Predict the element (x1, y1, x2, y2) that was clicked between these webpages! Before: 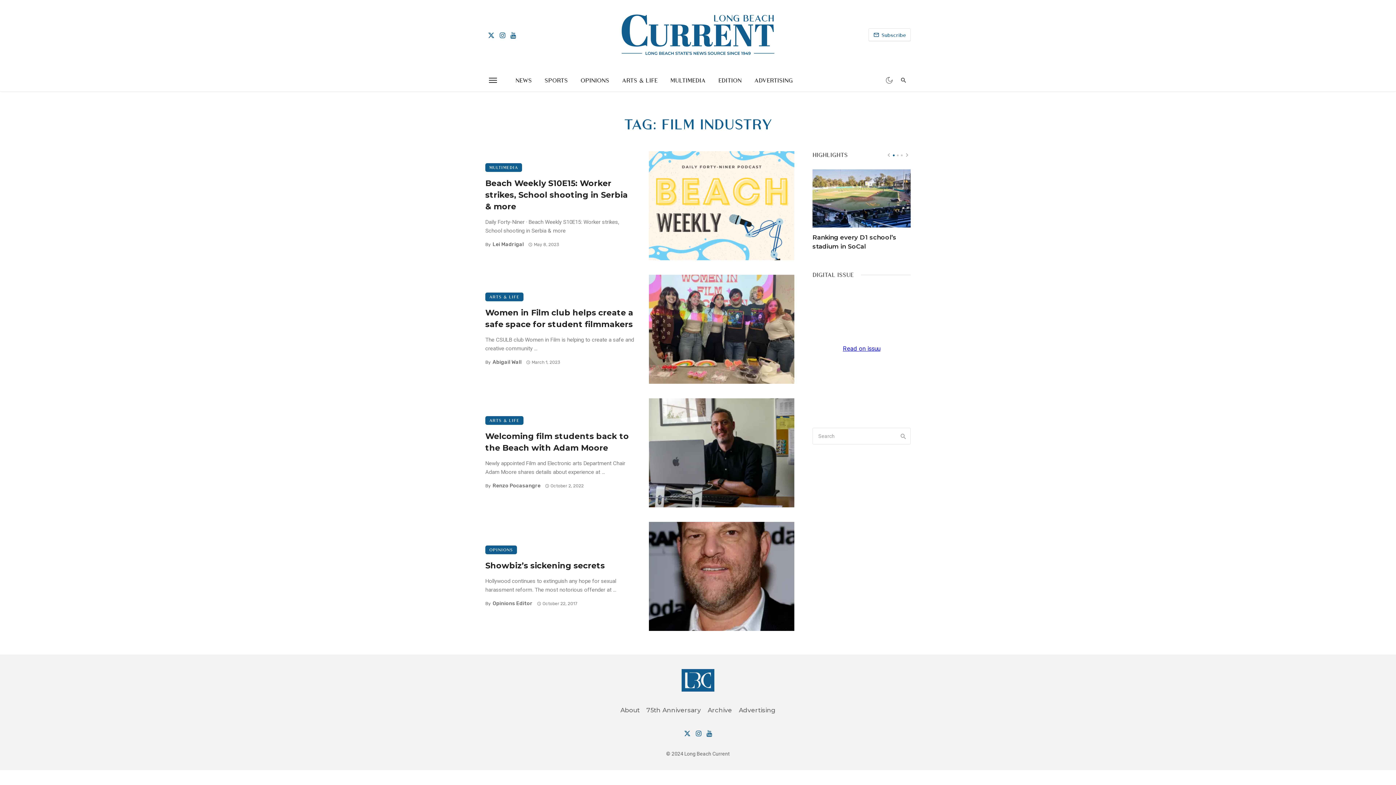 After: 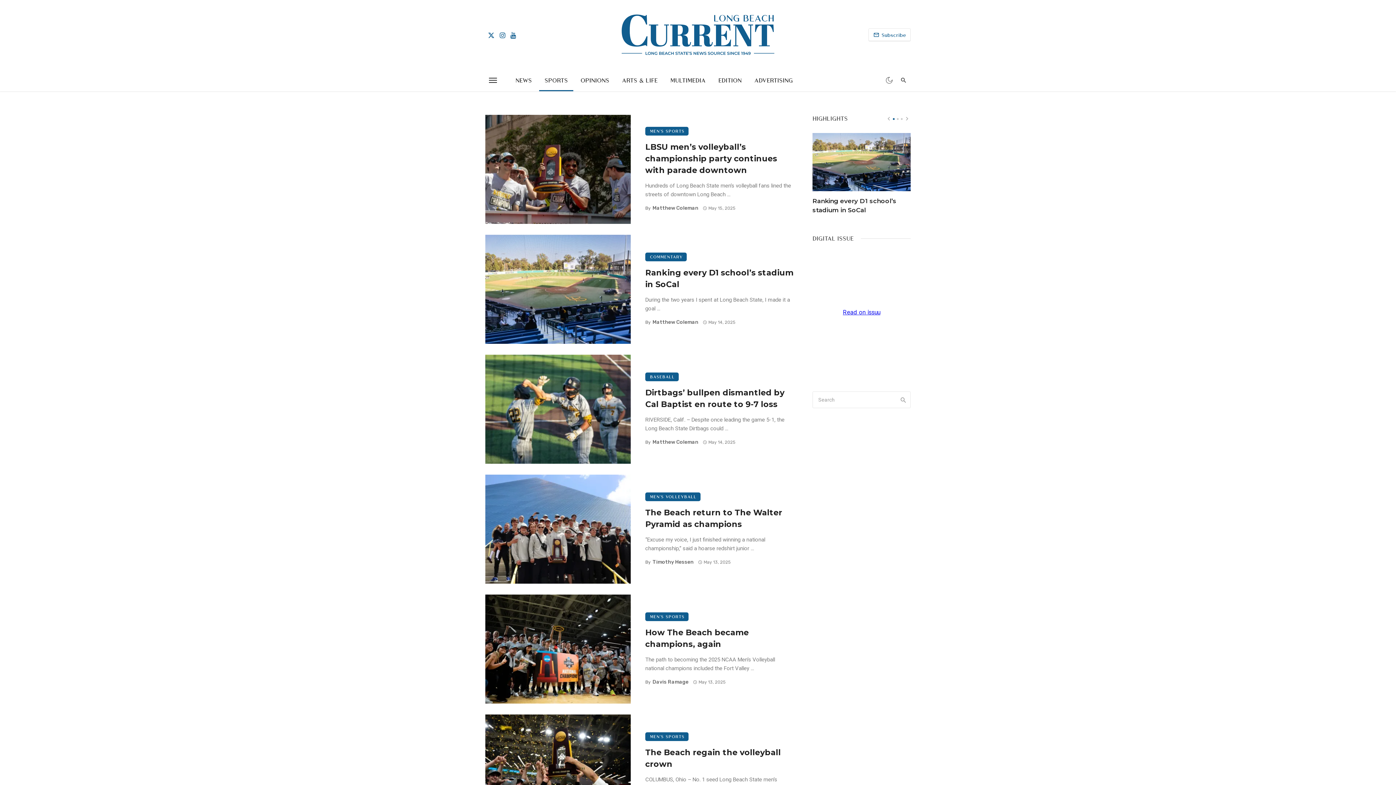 Action: label: SPORTS bbox: (539, 69, 573, 91)